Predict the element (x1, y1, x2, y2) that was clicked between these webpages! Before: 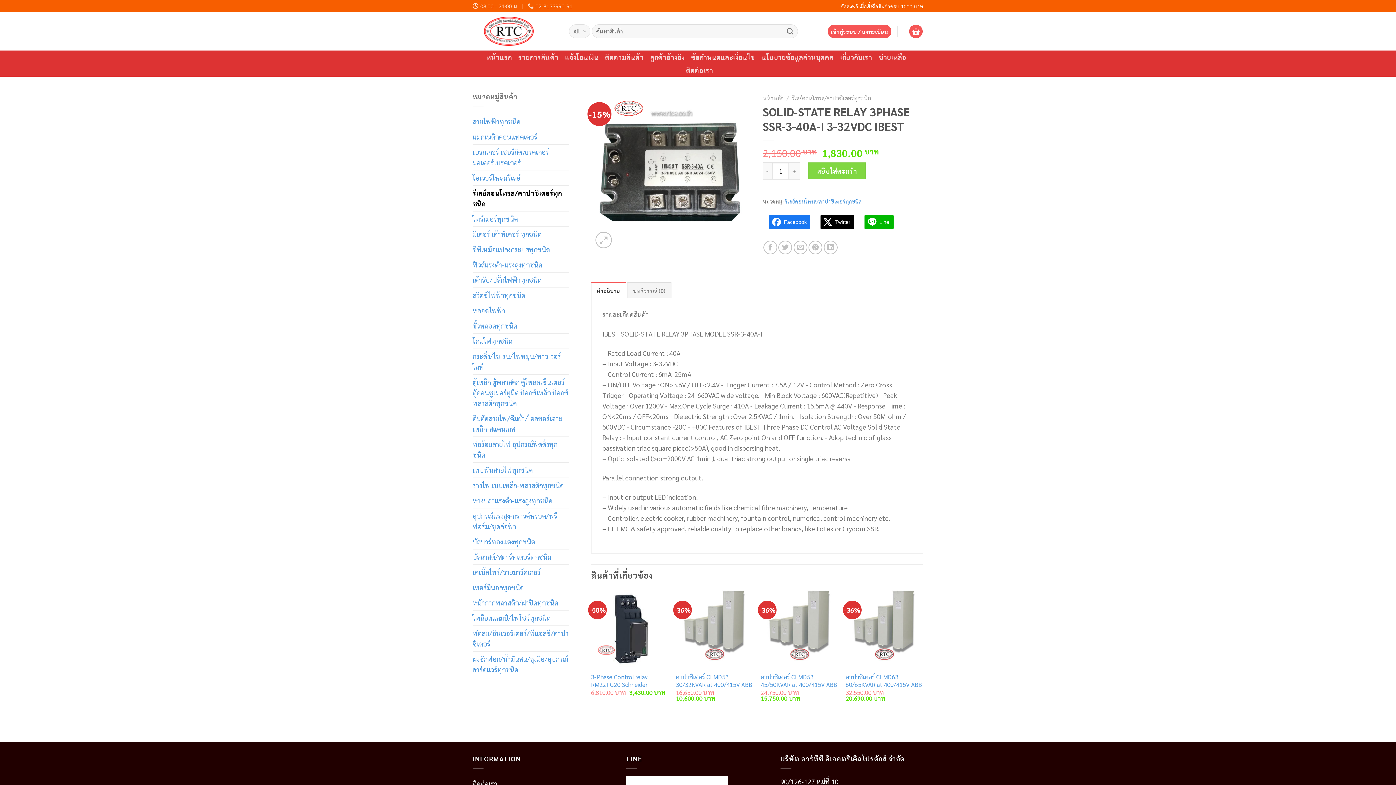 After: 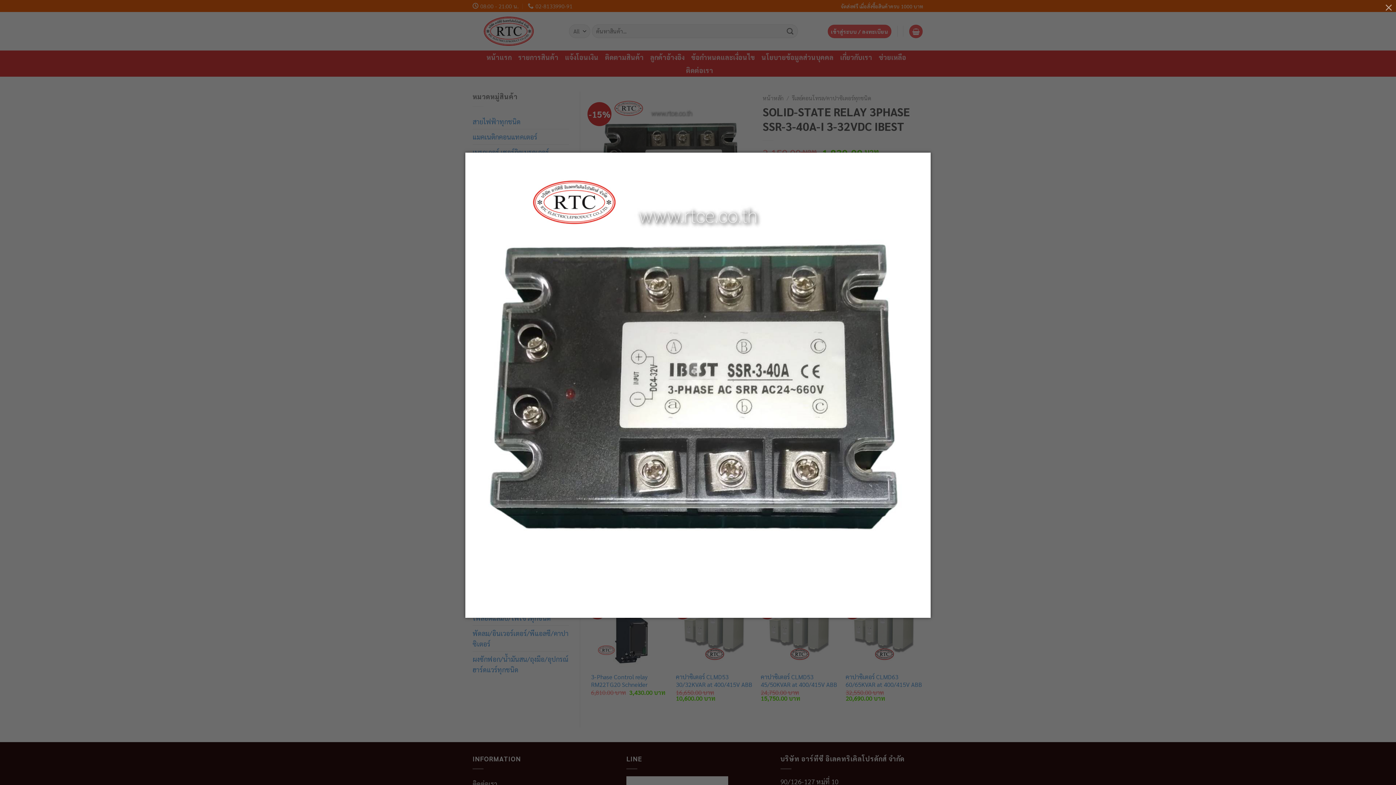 Action: bbox: (591, 166, 752, 174)